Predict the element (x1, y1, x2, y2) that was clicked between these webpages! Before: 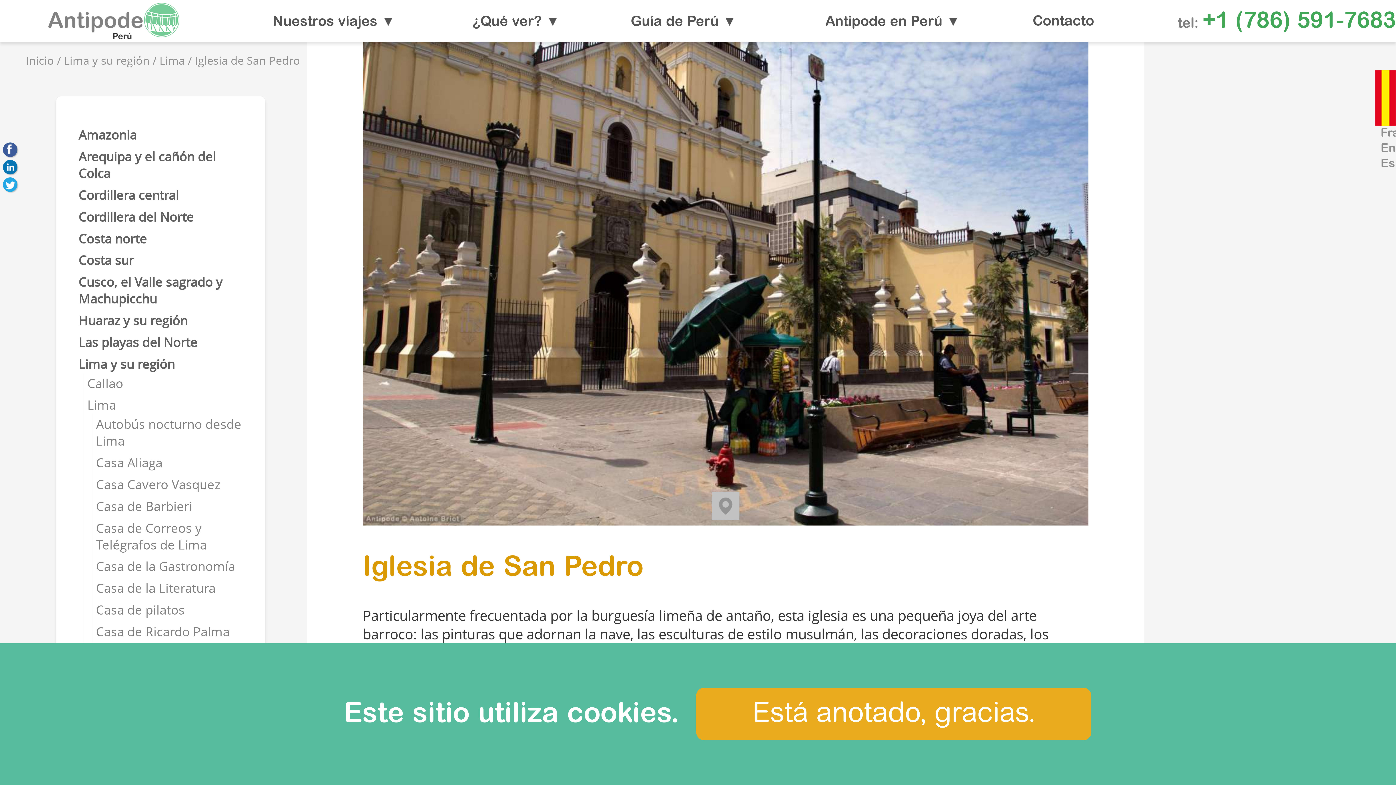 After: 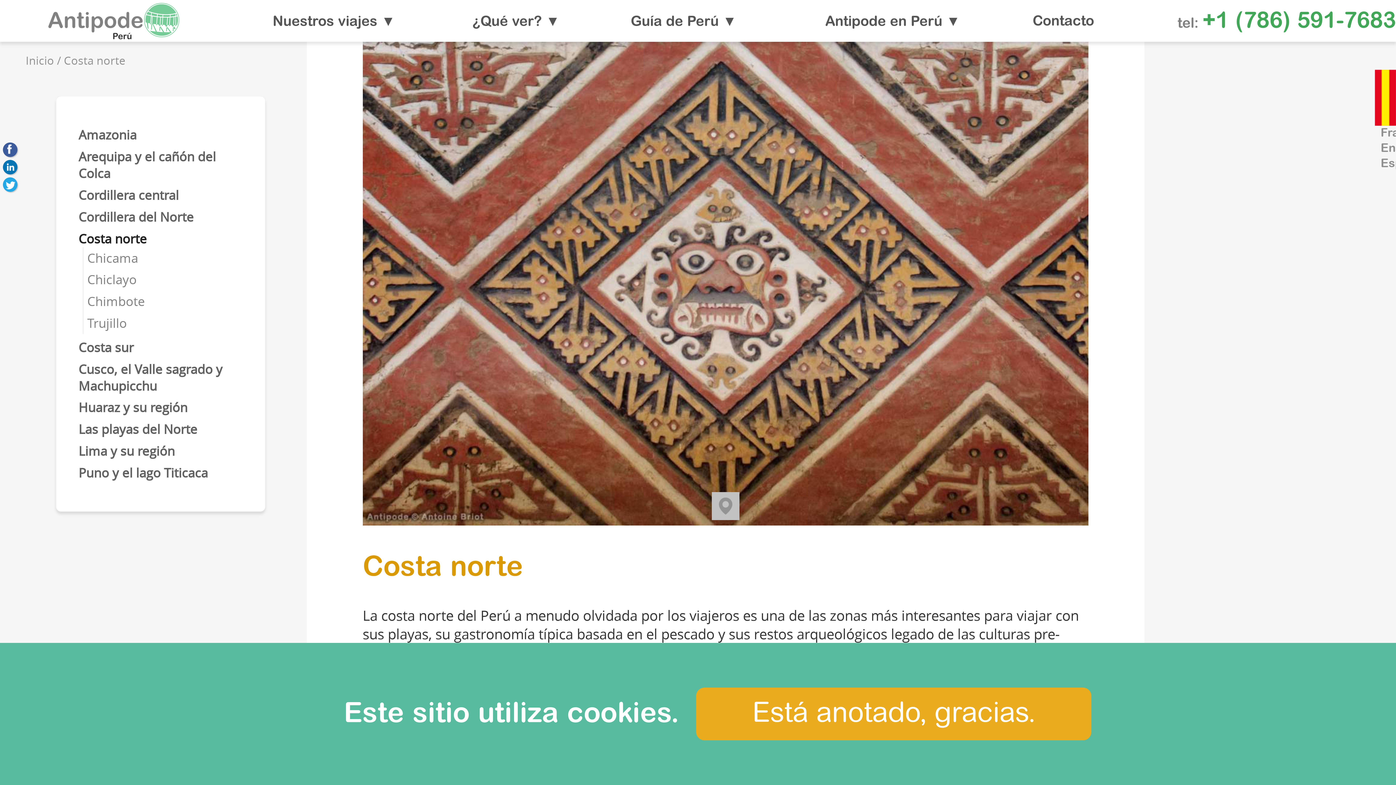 Action: bbox: (78, 230, 146, 247) label: Costa norte